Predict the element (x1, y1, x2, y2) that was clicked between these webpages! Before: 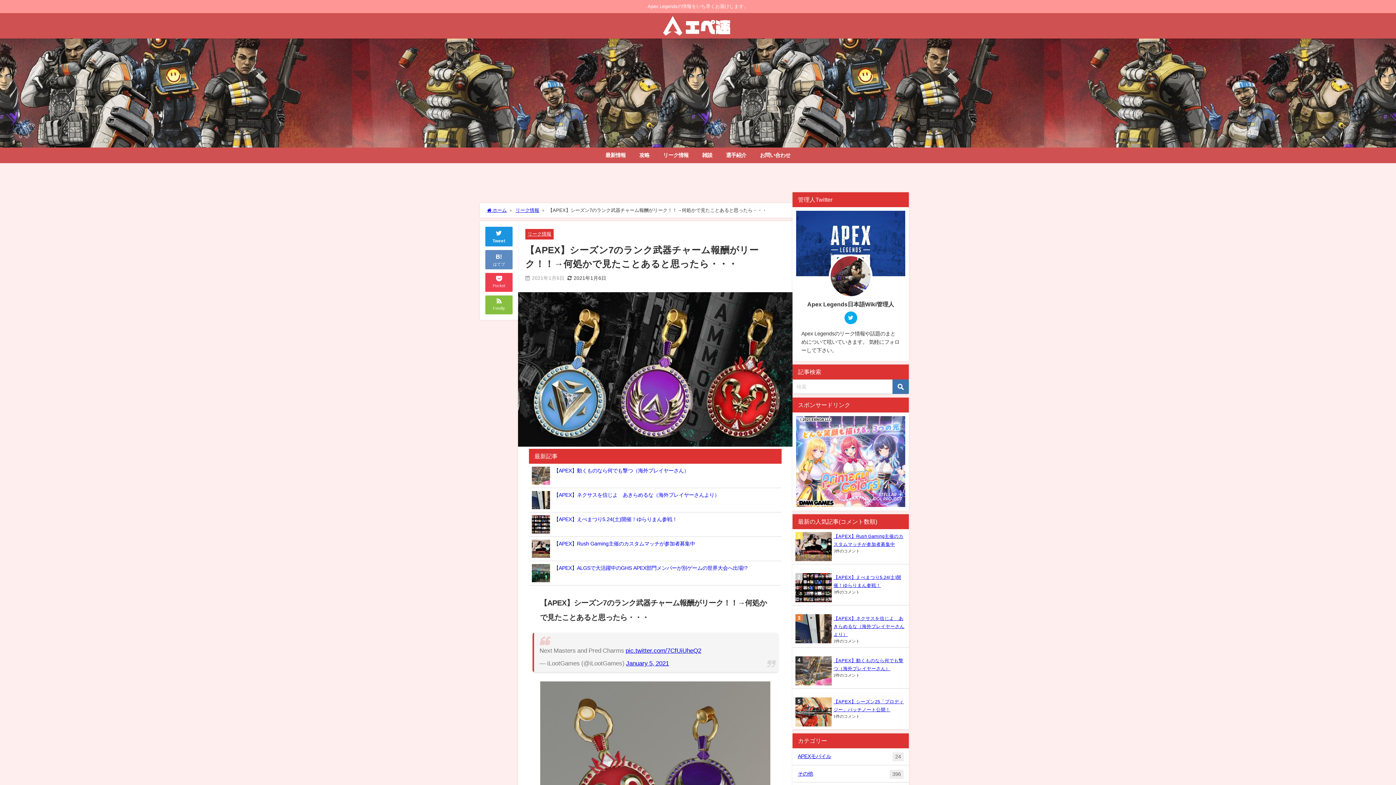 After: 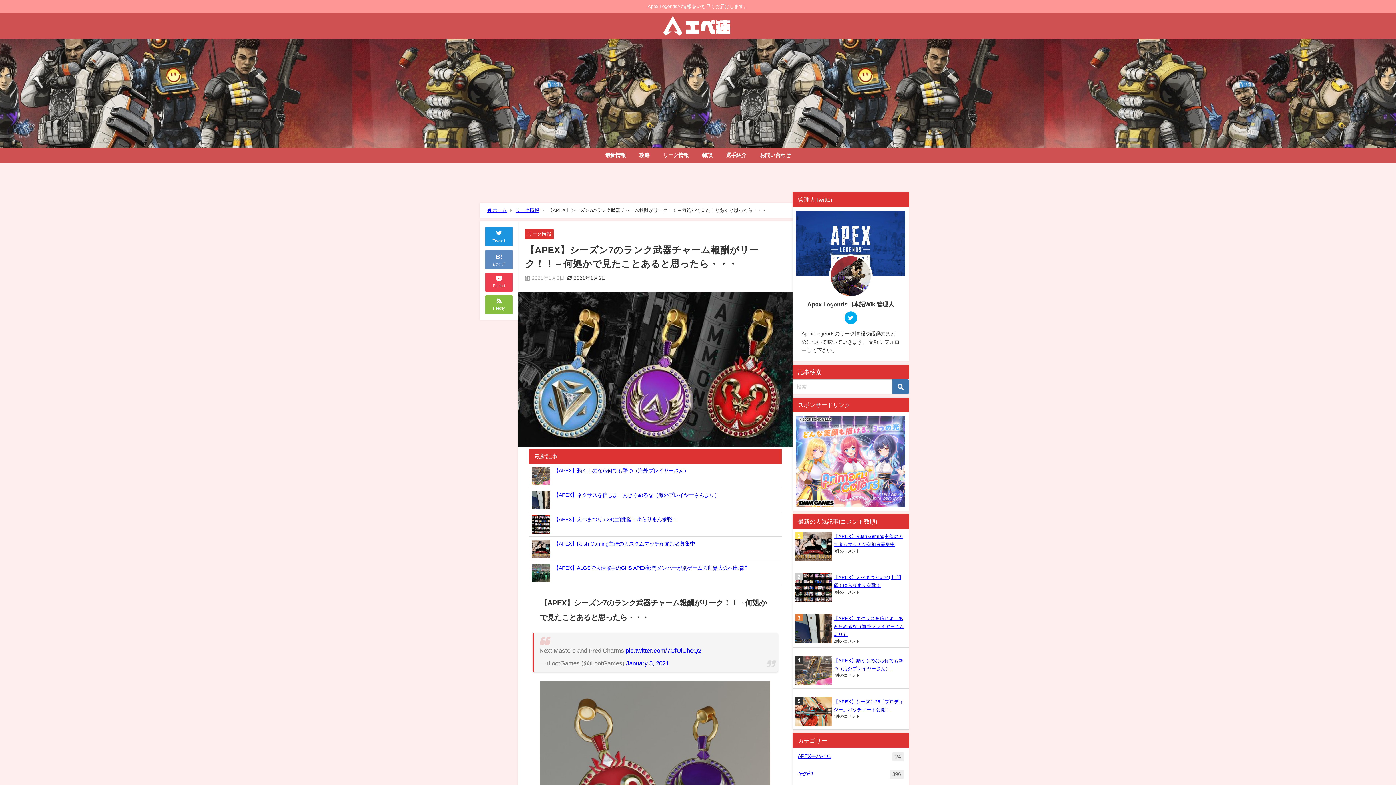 Action: bbox: (844, 311, 857, 324)